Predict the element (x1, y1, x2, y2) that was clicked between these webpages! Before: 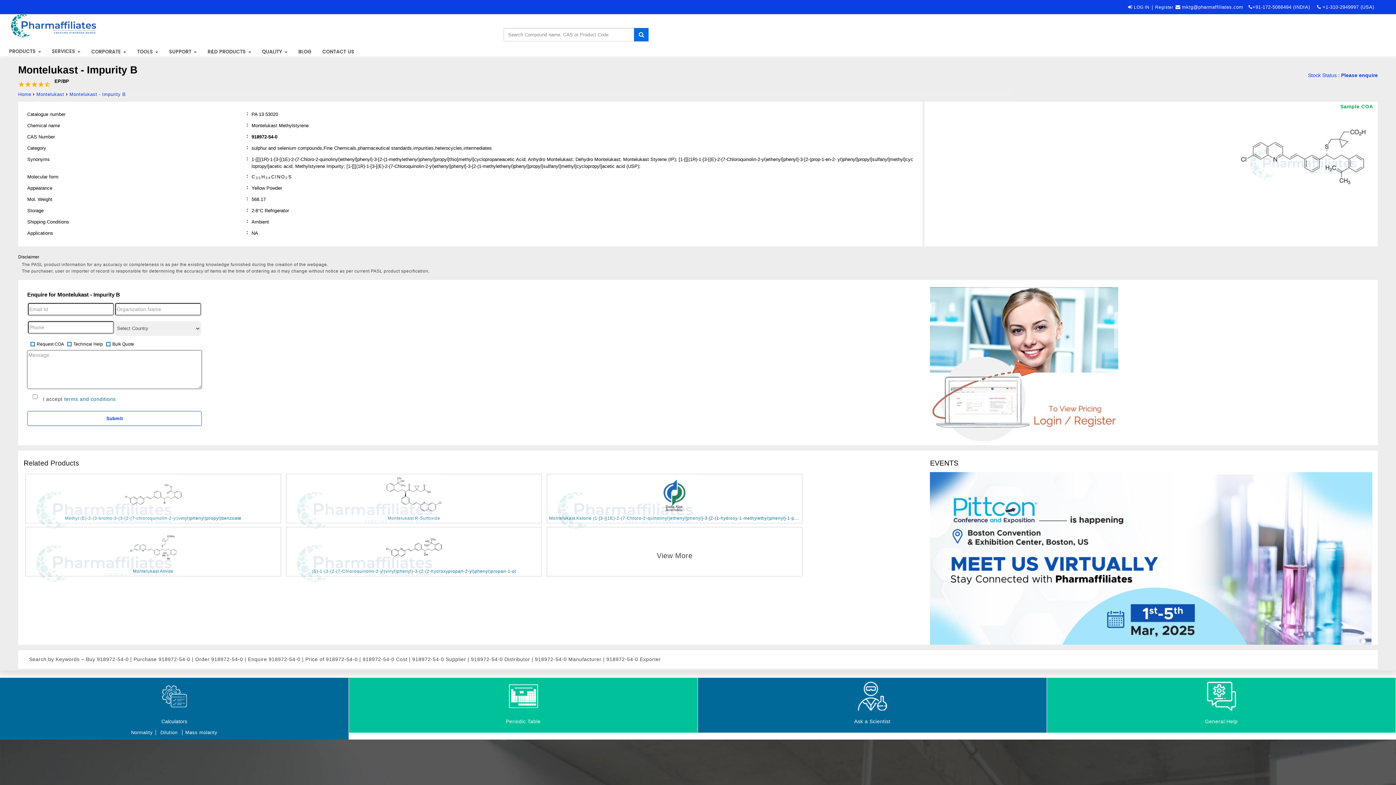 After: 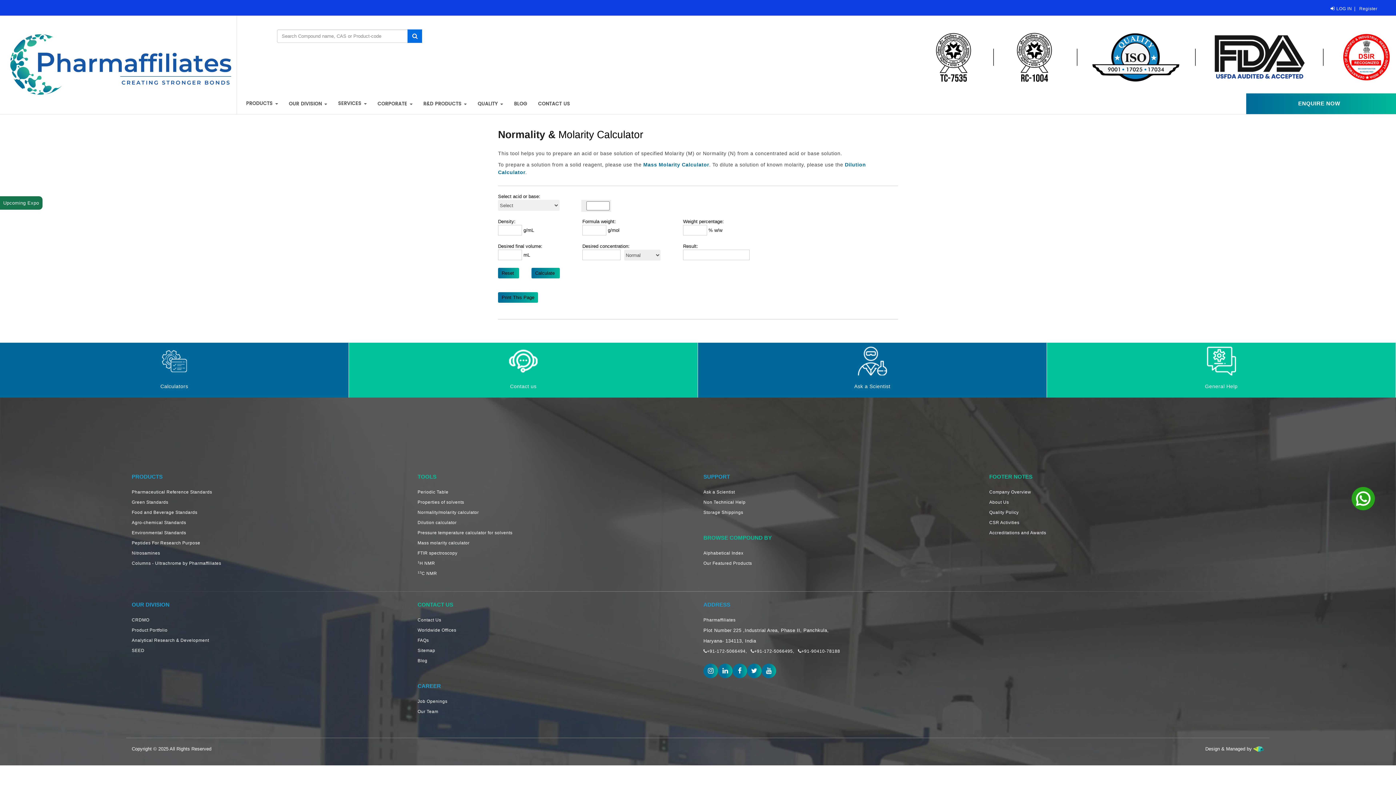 Action: label: Normality bbox: (128, 730, 156, 735)